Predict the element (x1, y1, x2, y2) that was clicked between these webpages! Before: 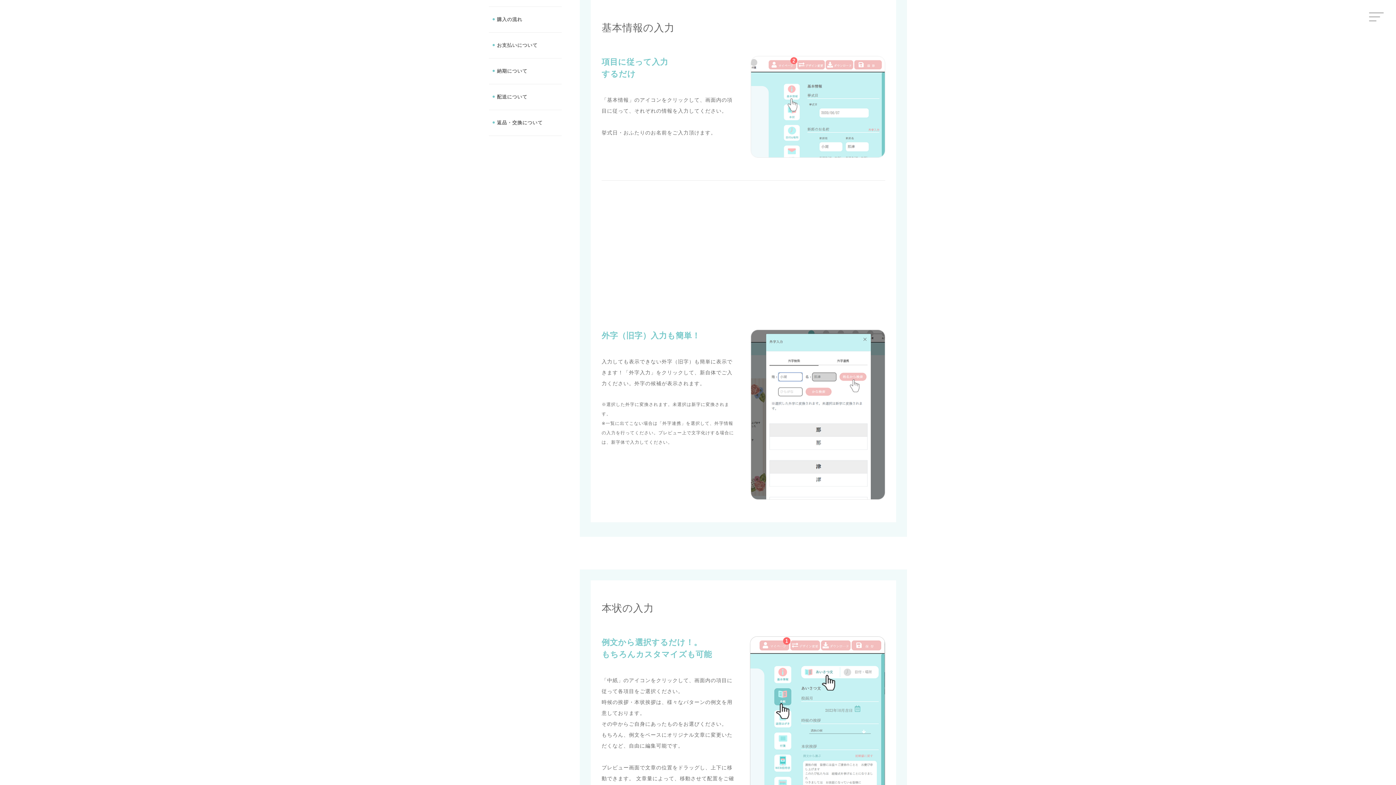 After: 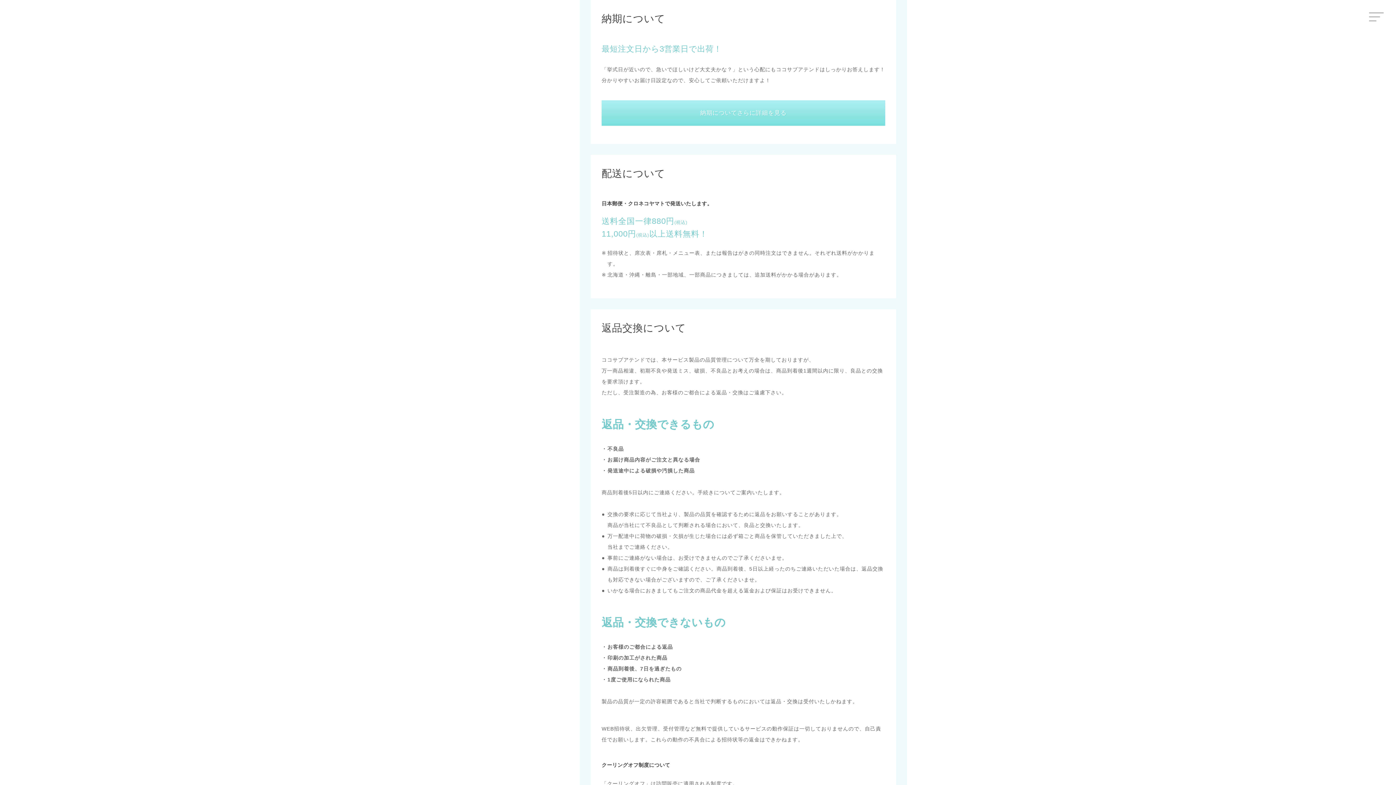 Action: label: 納期について bbox: (497, 68, 527, 73)